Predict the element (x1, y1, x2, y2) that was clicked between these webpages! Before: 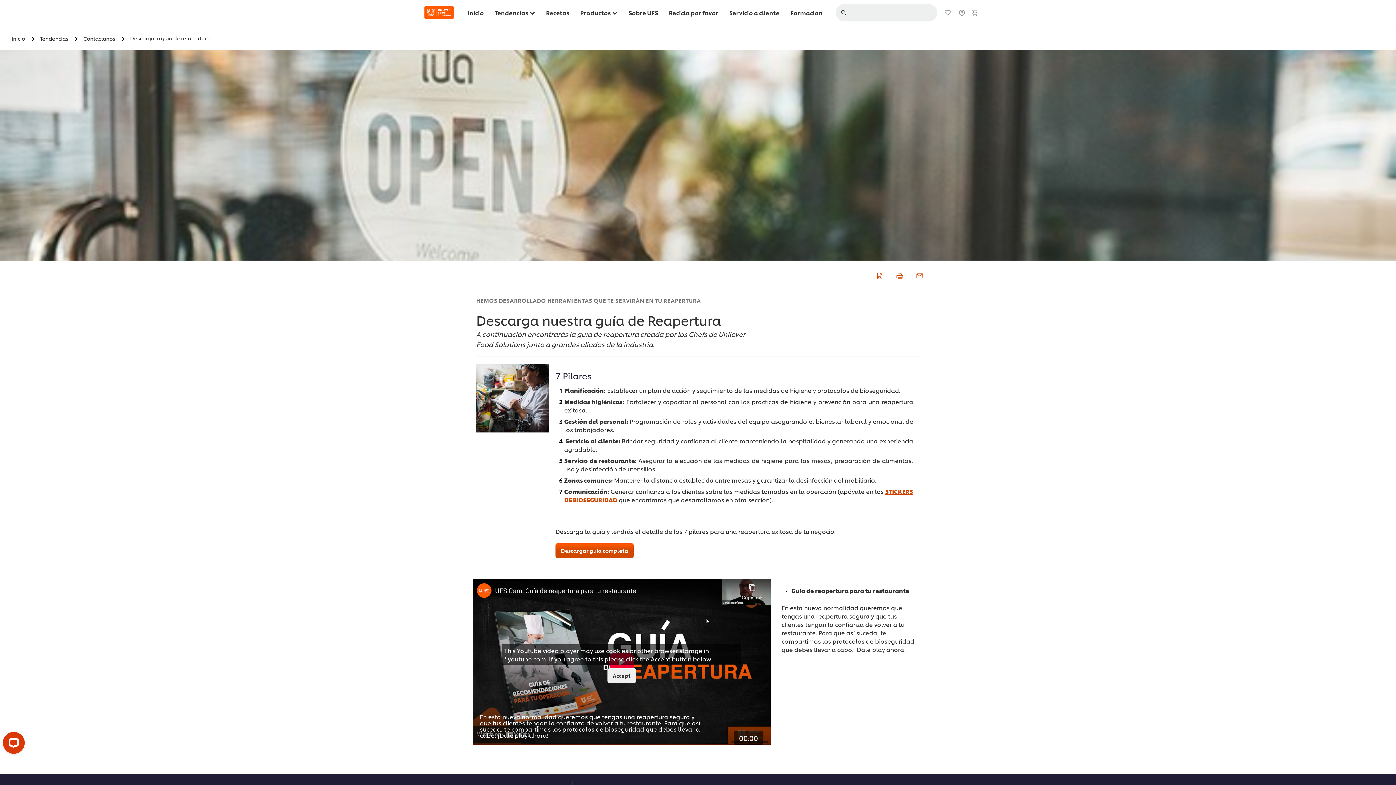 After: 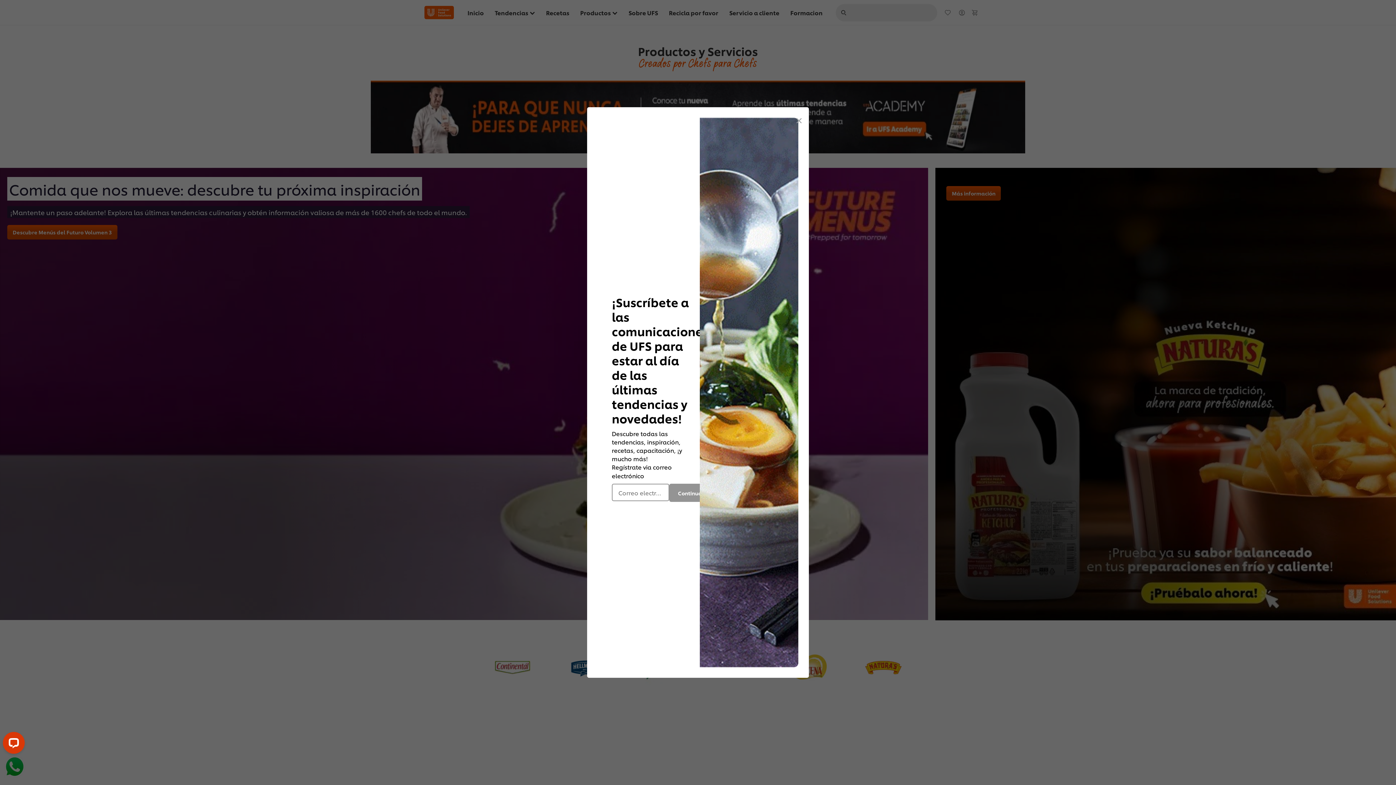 Action: bbox: (467, 0, 484, 25) label: Inicio